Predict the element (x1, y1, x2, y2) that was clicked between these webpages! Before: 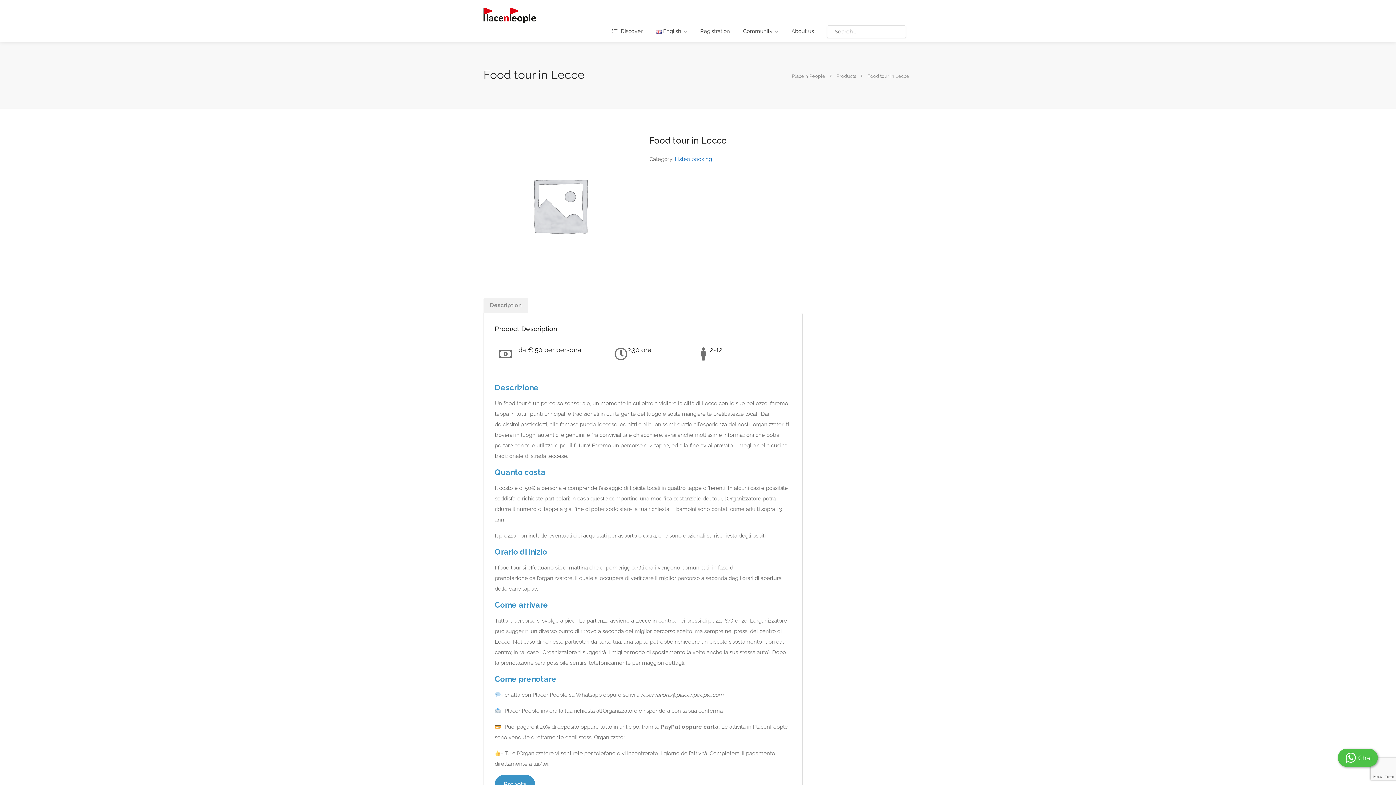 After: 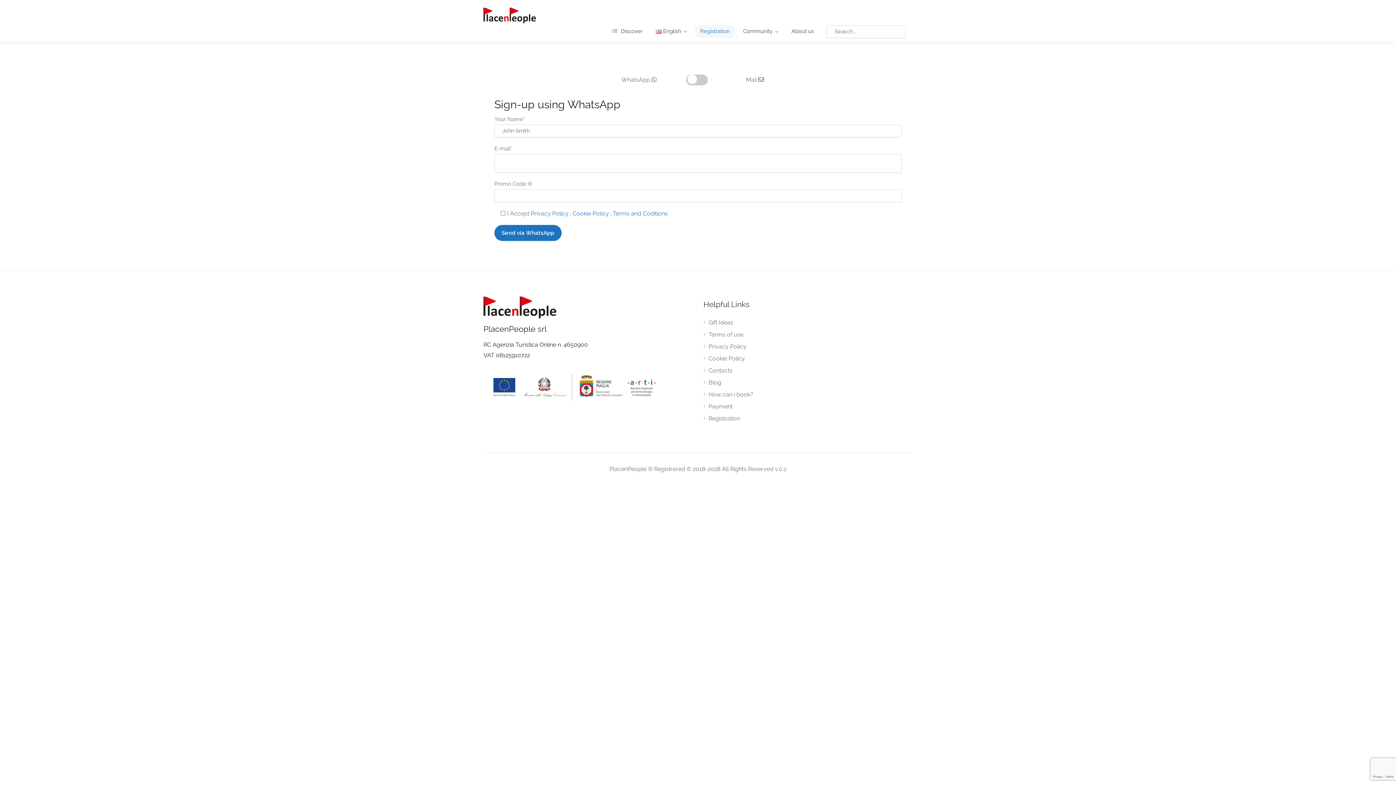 Action: label: Registration bbox: (694, 24, 735, 38)